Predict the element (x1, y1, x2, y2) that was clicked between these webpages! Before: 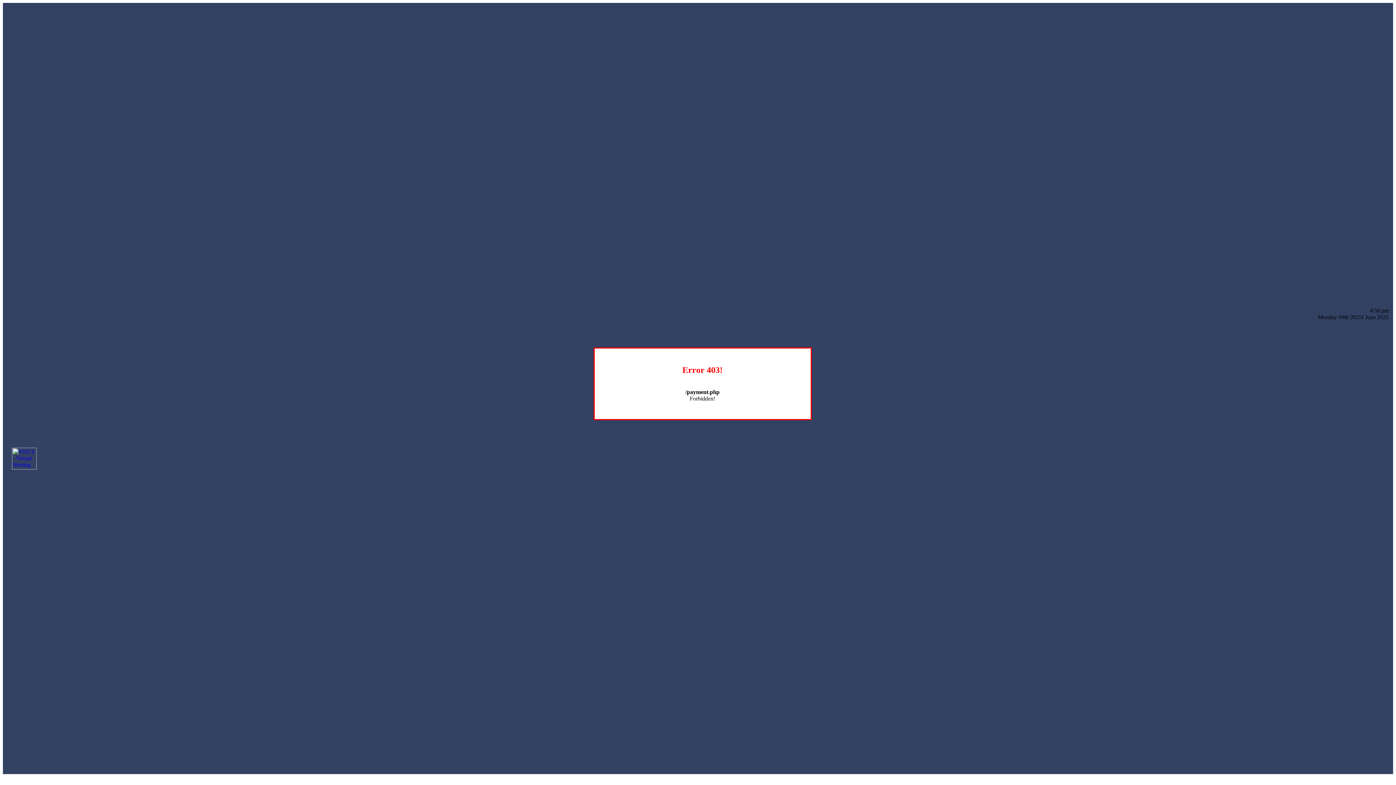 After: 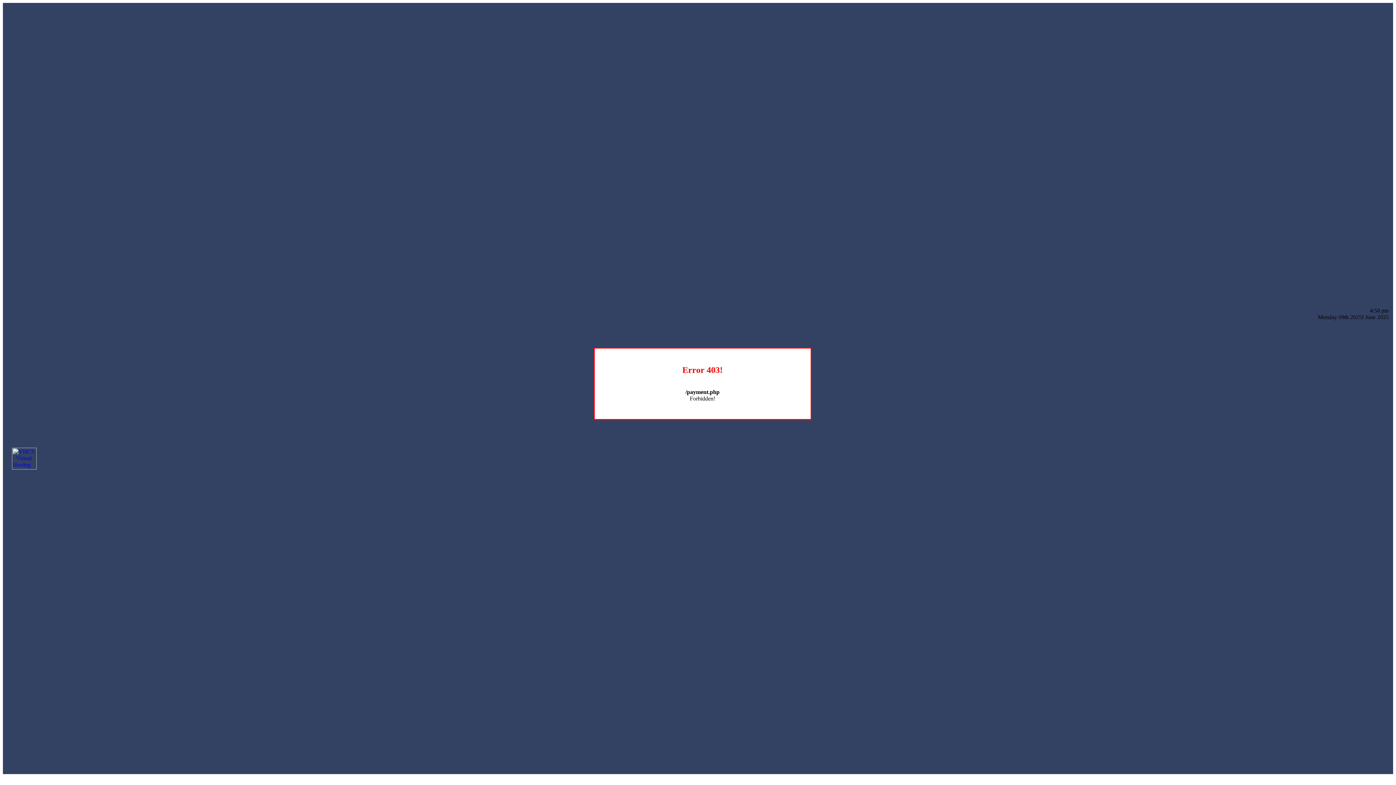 Action: bbox: (12, 464, 36, 470)